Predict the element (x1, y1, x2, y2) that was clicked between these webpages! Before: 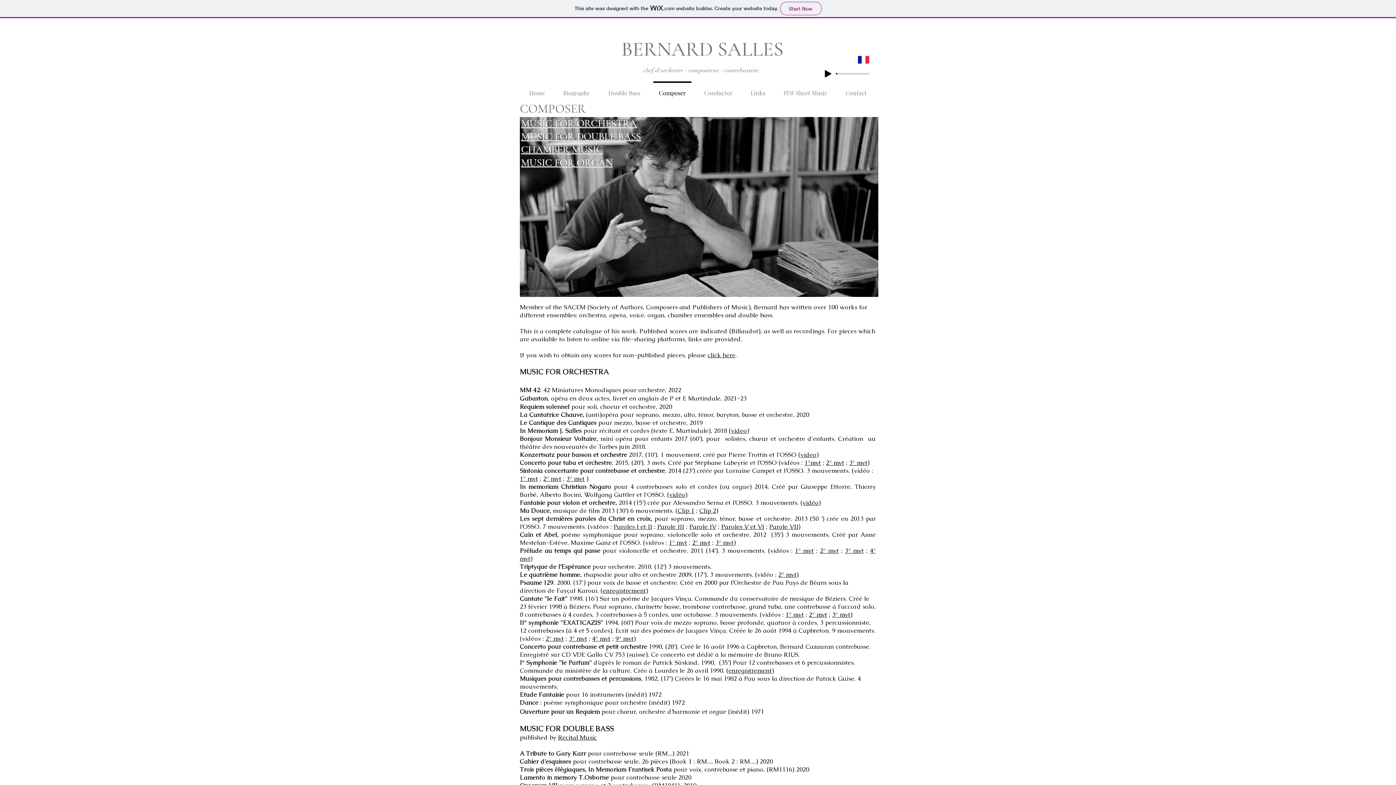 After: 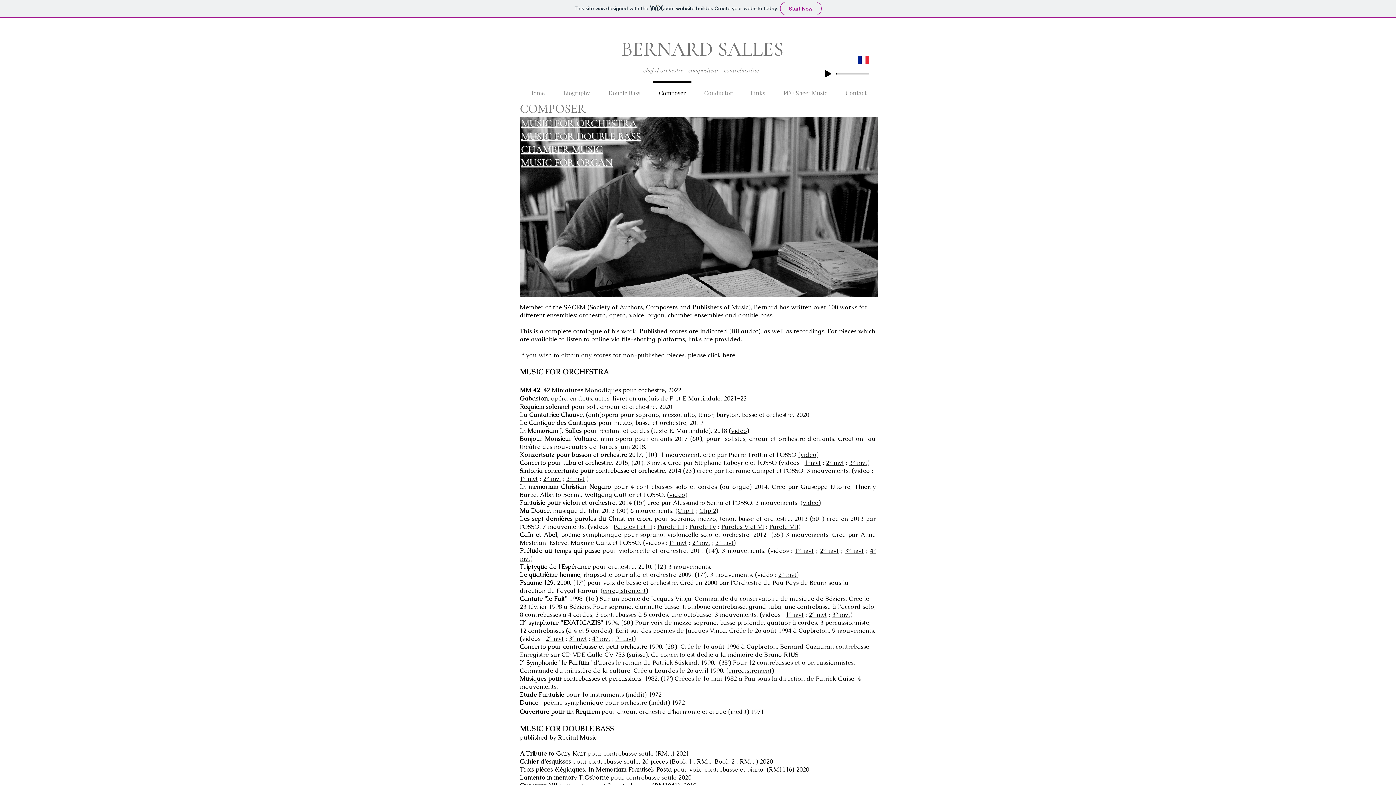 Action: bbox: (521, 144, 602, 156) label: CHAMBER MUSIC